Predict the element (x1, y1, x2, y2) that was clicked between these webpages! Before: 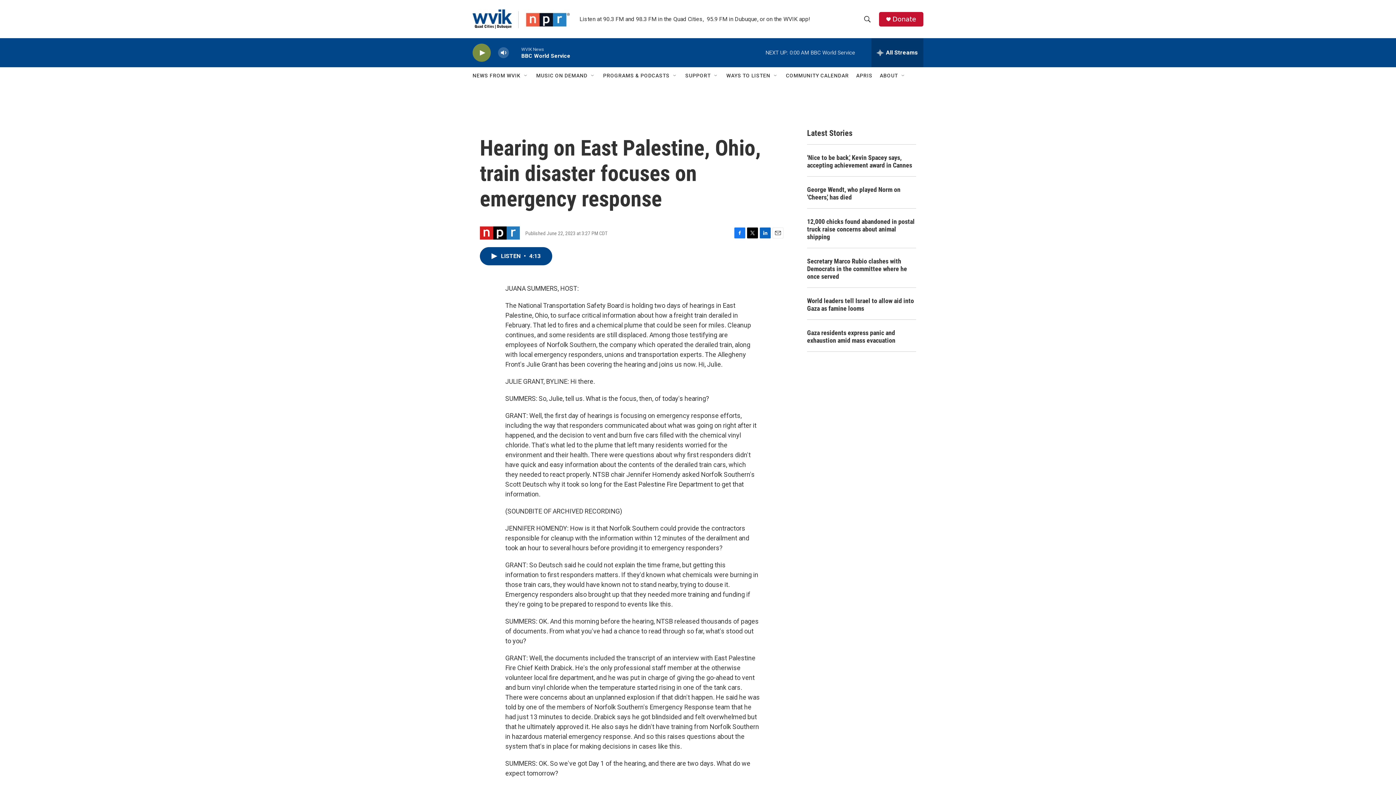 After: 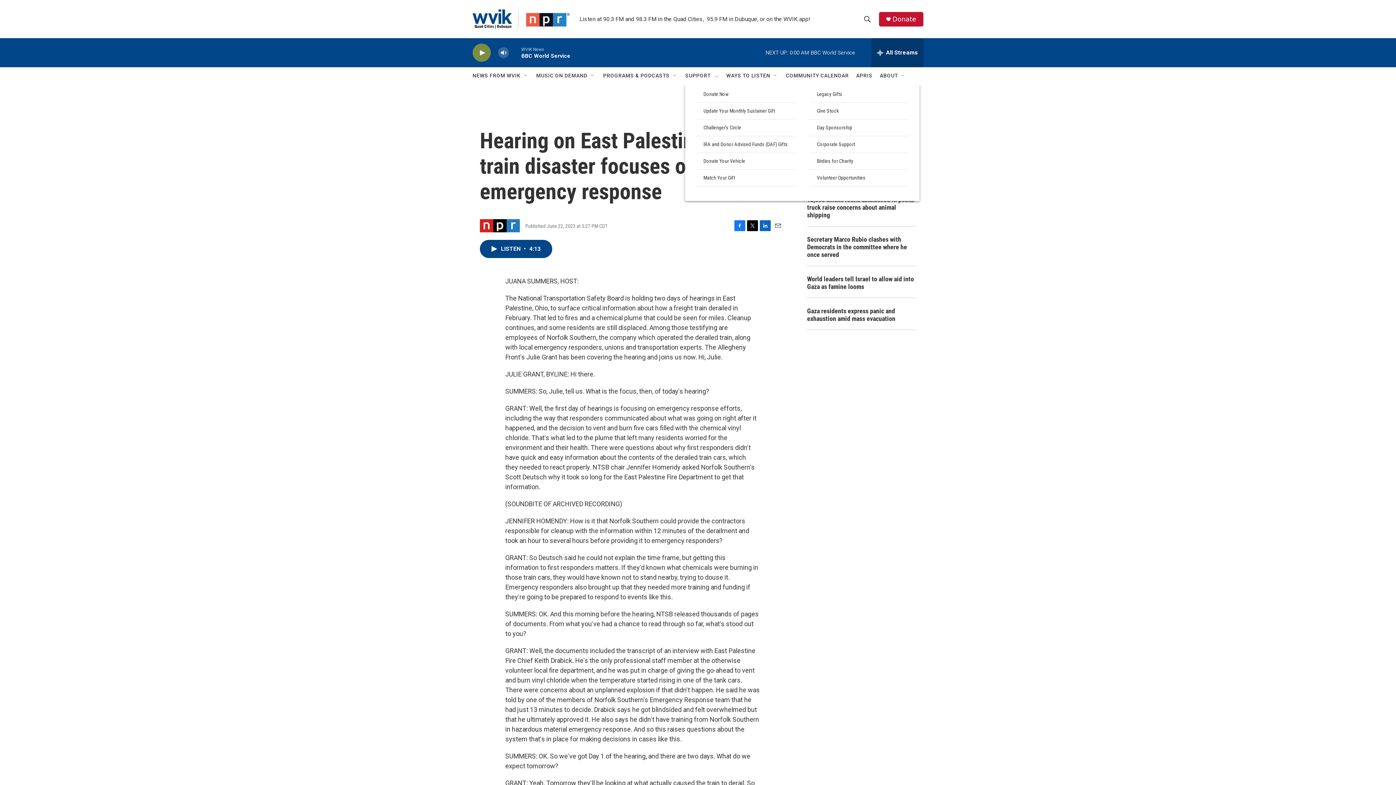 Action: label: SUPPORT bbox: (690, 64, 717, 81)